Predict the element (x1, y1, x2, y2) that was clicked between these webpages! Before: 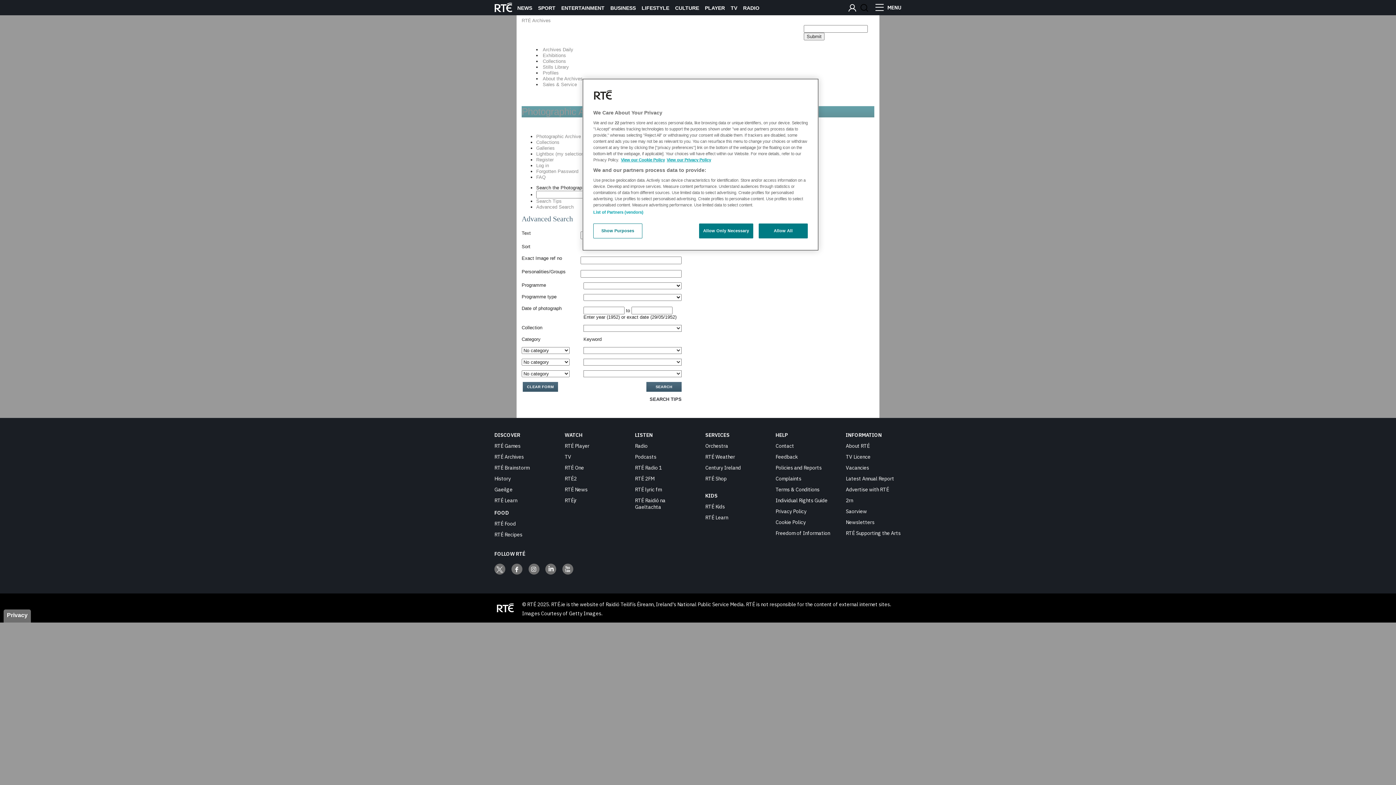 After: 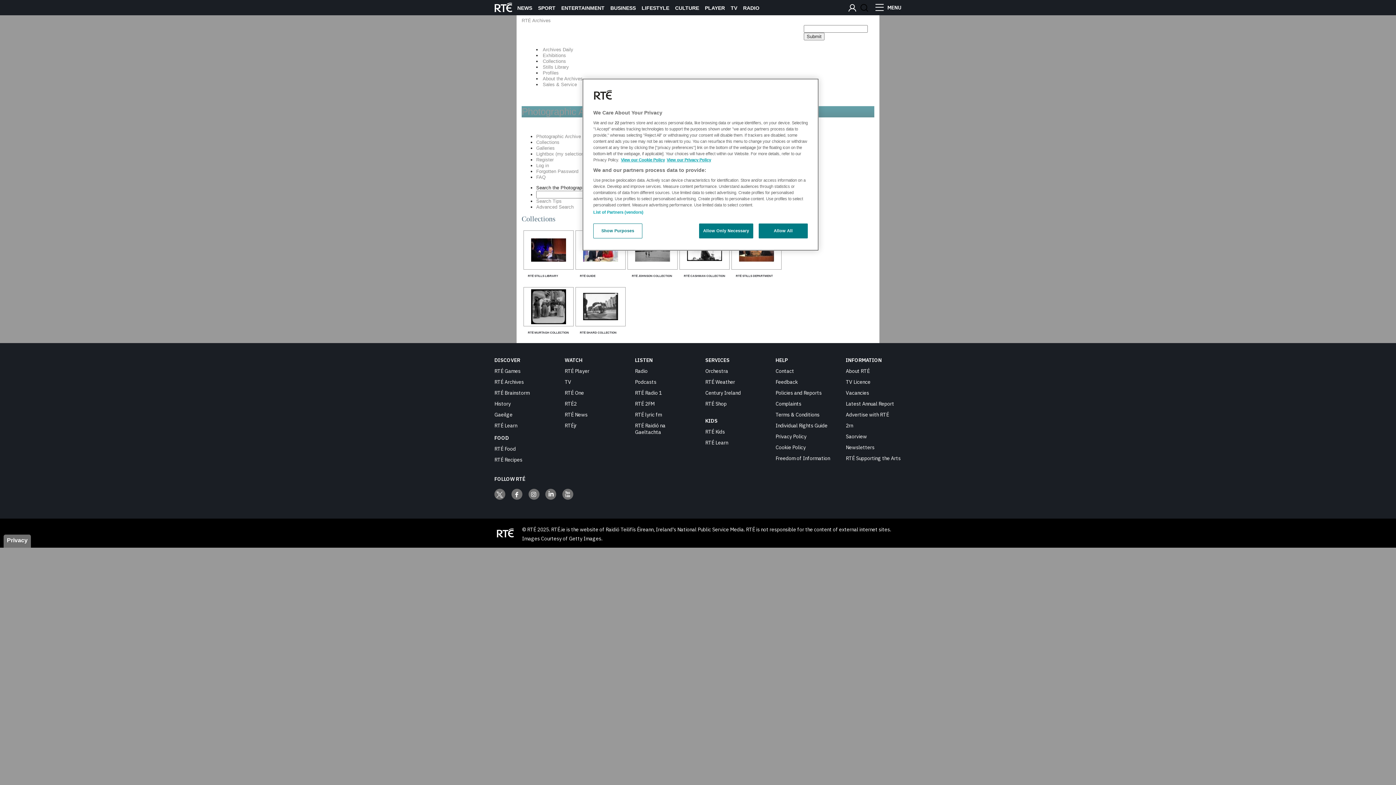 Action: label: Collections bbox: (536, 139, 559, 145)